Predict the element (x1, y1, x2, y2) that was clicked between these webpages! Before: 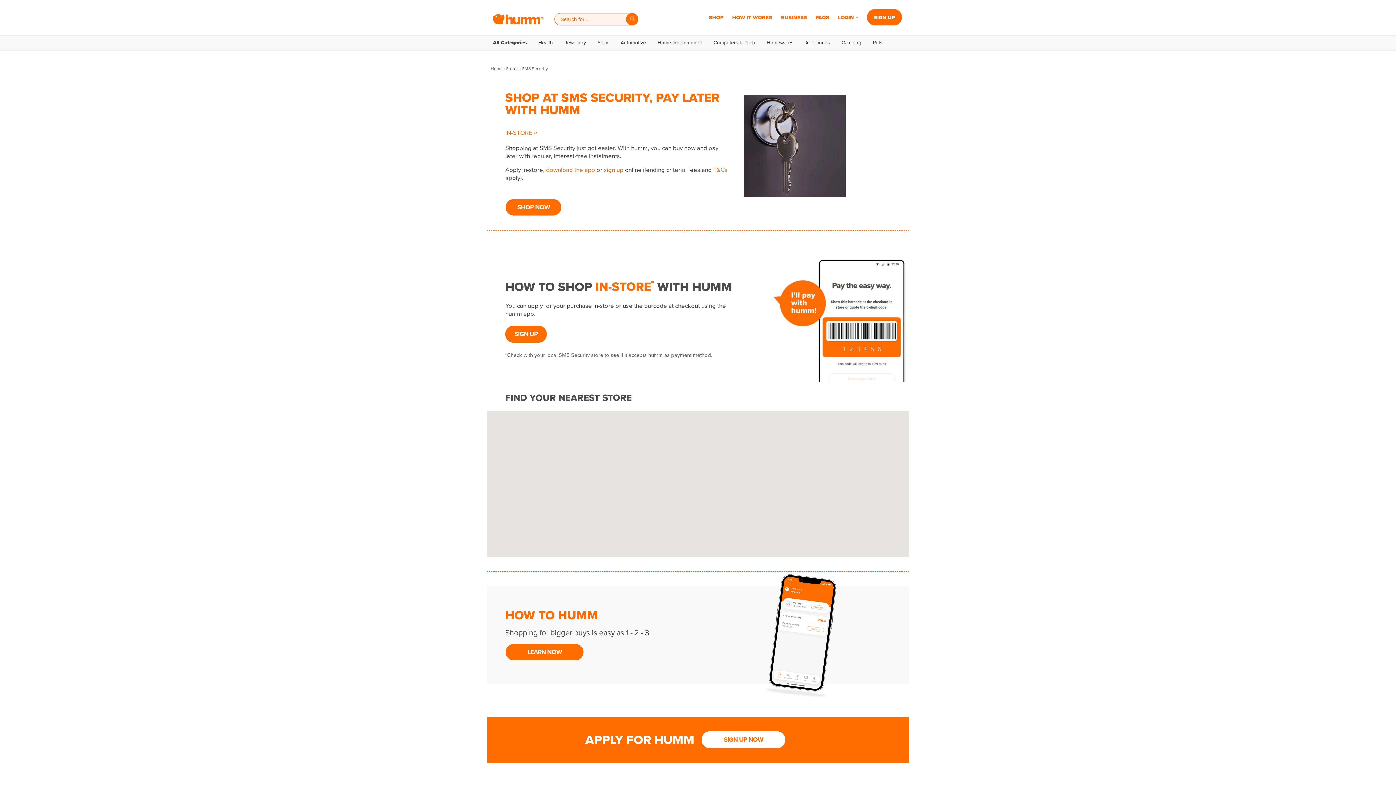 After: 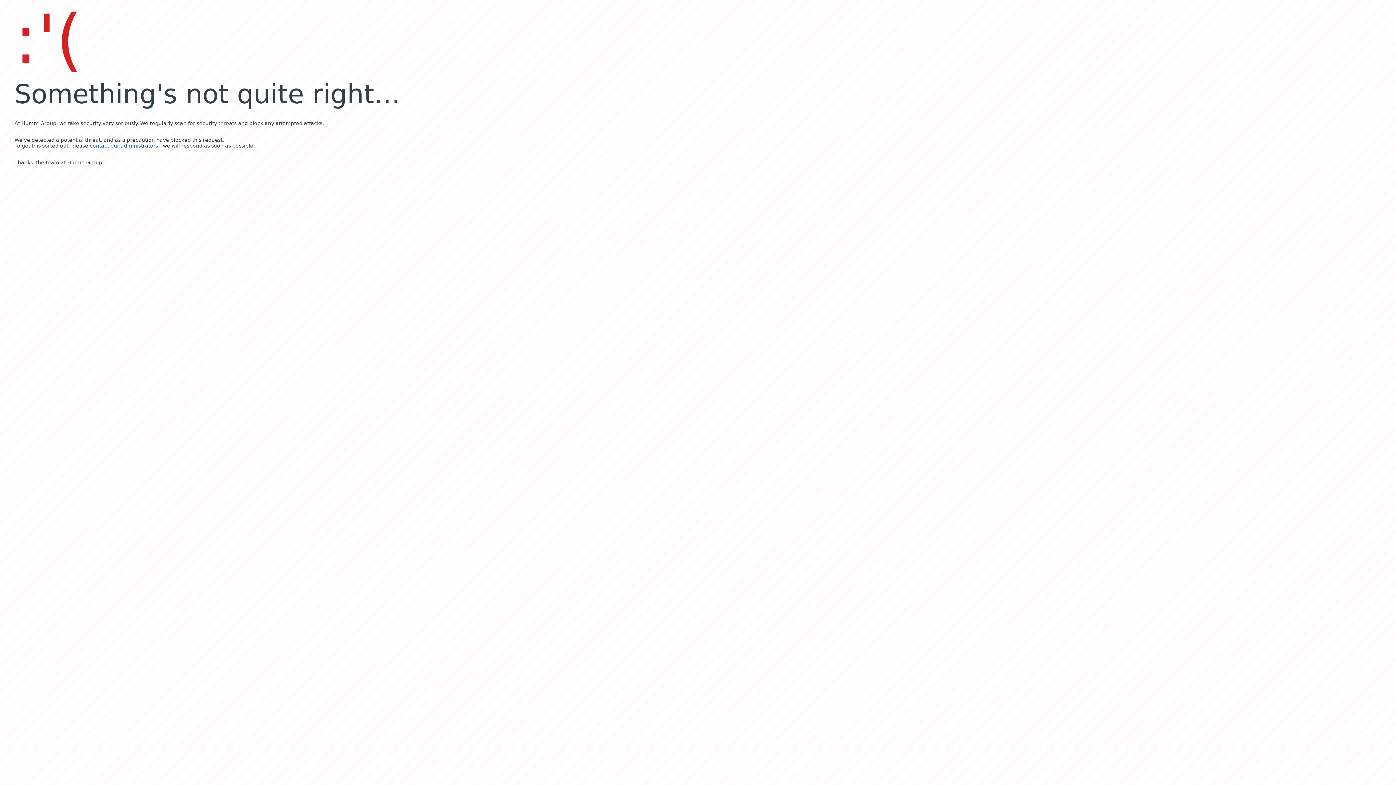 Action: label: SIGN UP bbox: (867, 9, 902, 25)